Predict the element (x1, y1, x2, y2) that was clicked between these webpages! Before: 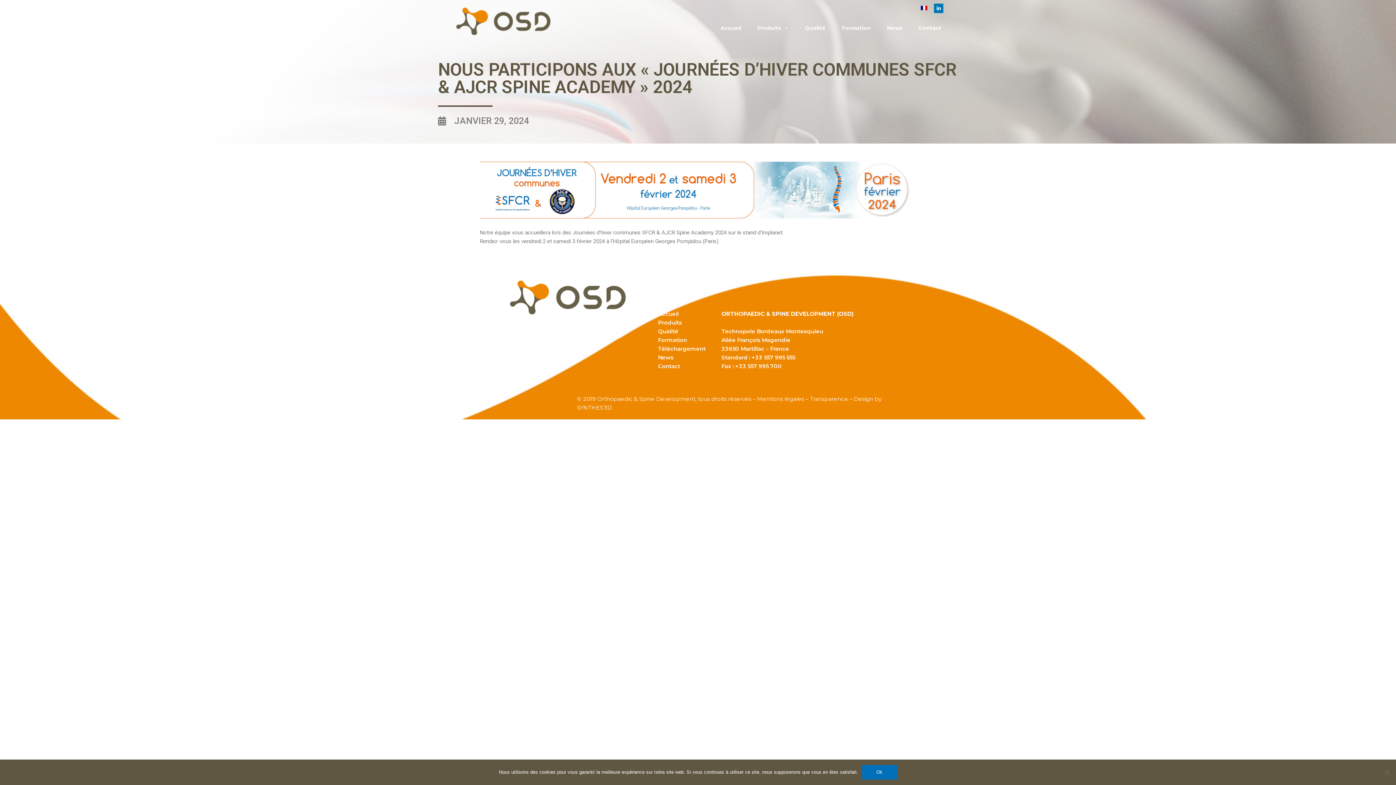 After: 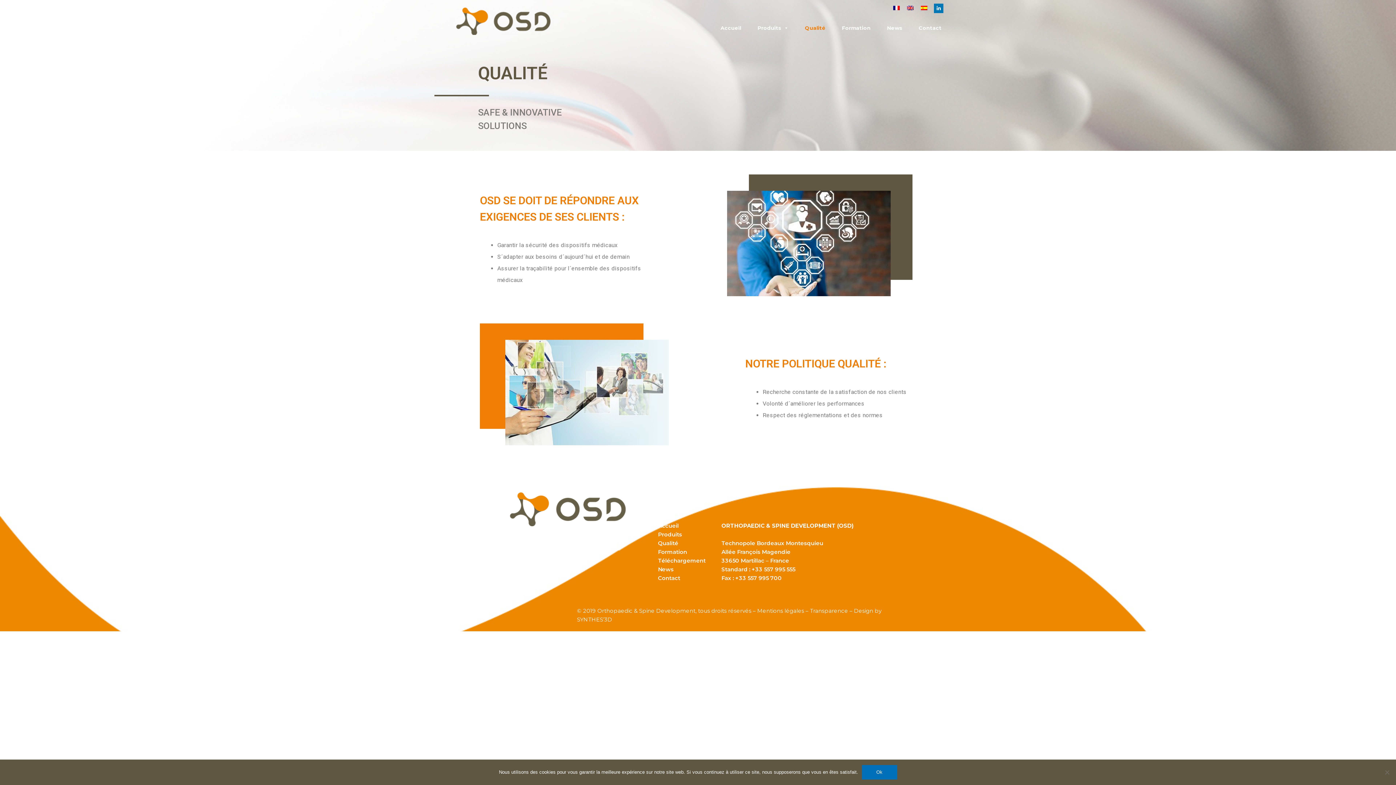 Action: bbox: (801, 20, 829, 35) label: Qualité